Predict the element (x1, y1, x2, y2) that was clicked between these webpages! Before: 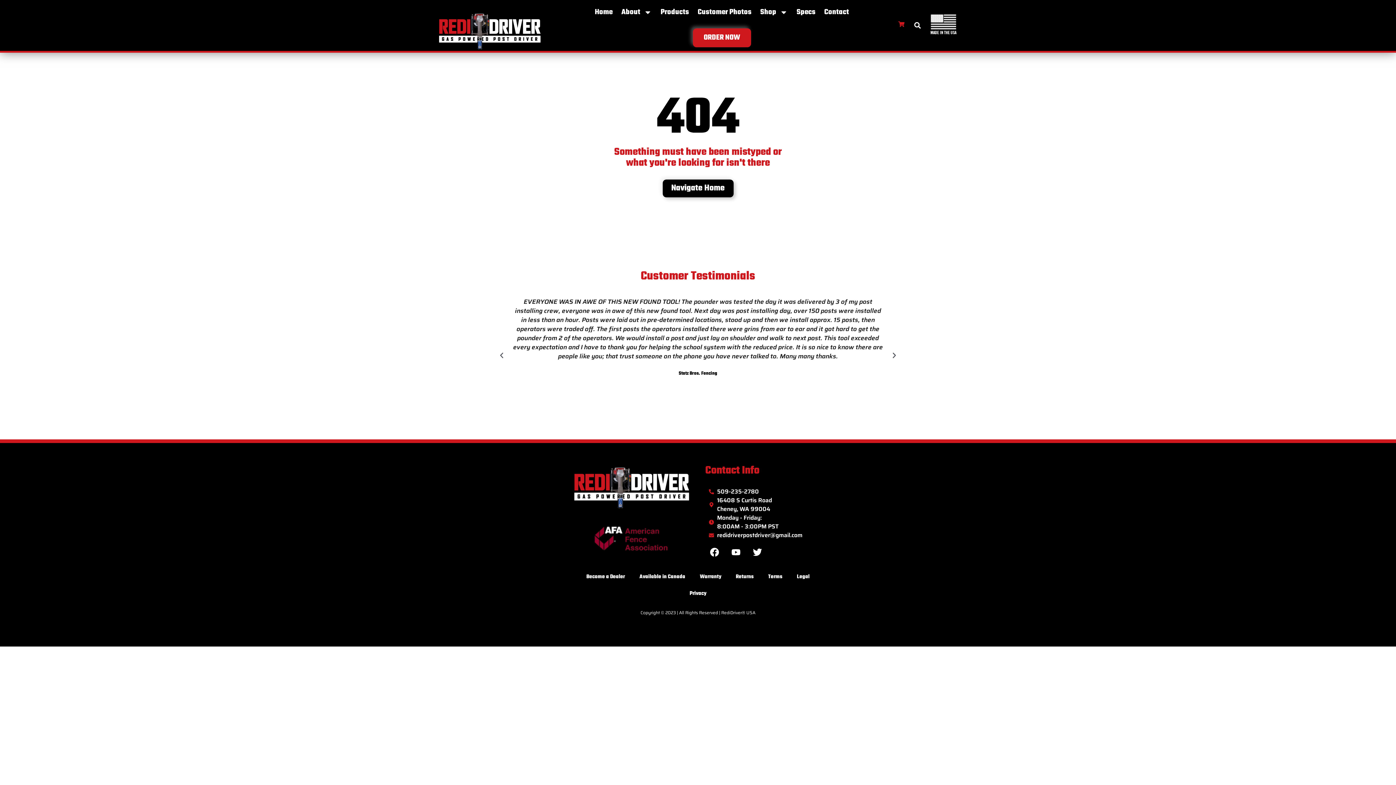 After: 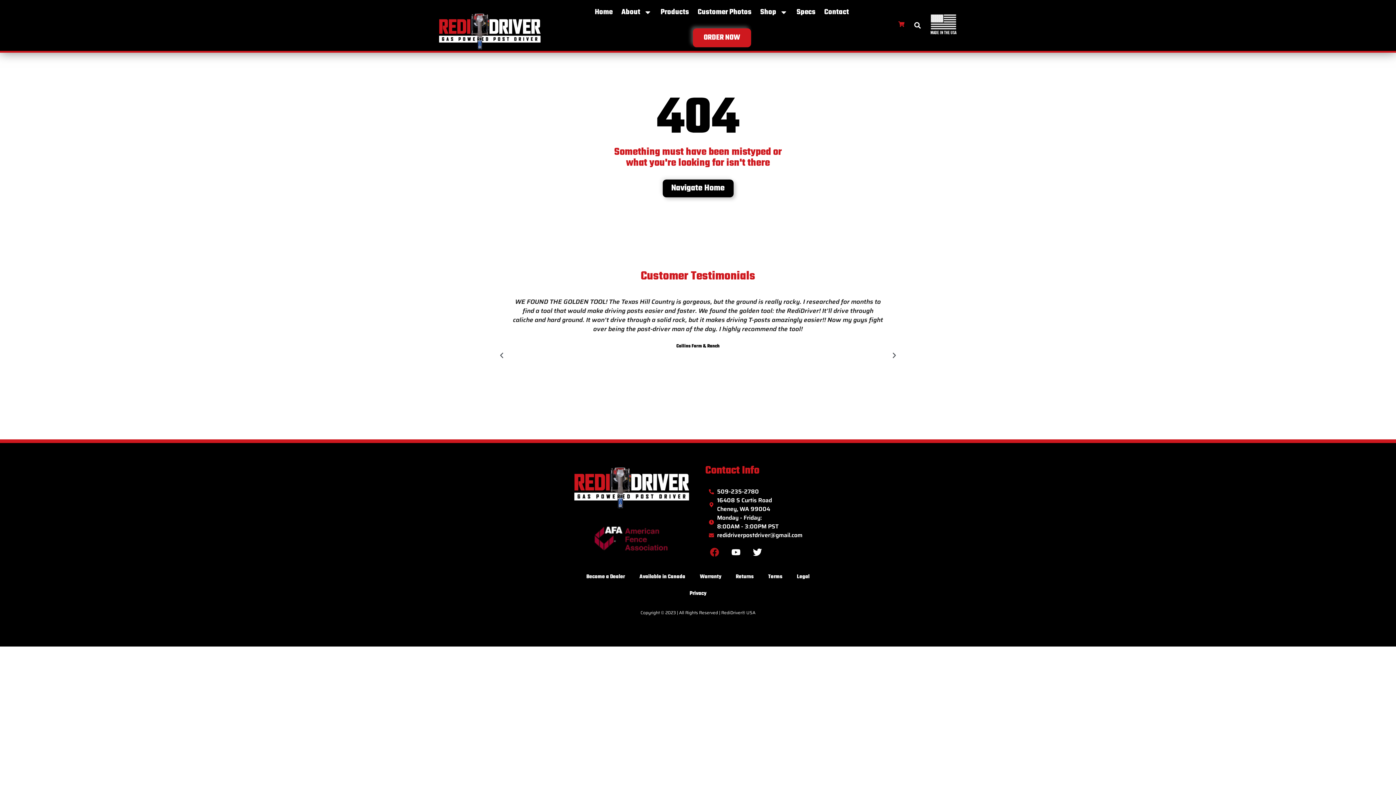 Action: bbox: (705, 543, 723, 561) label: Facebook